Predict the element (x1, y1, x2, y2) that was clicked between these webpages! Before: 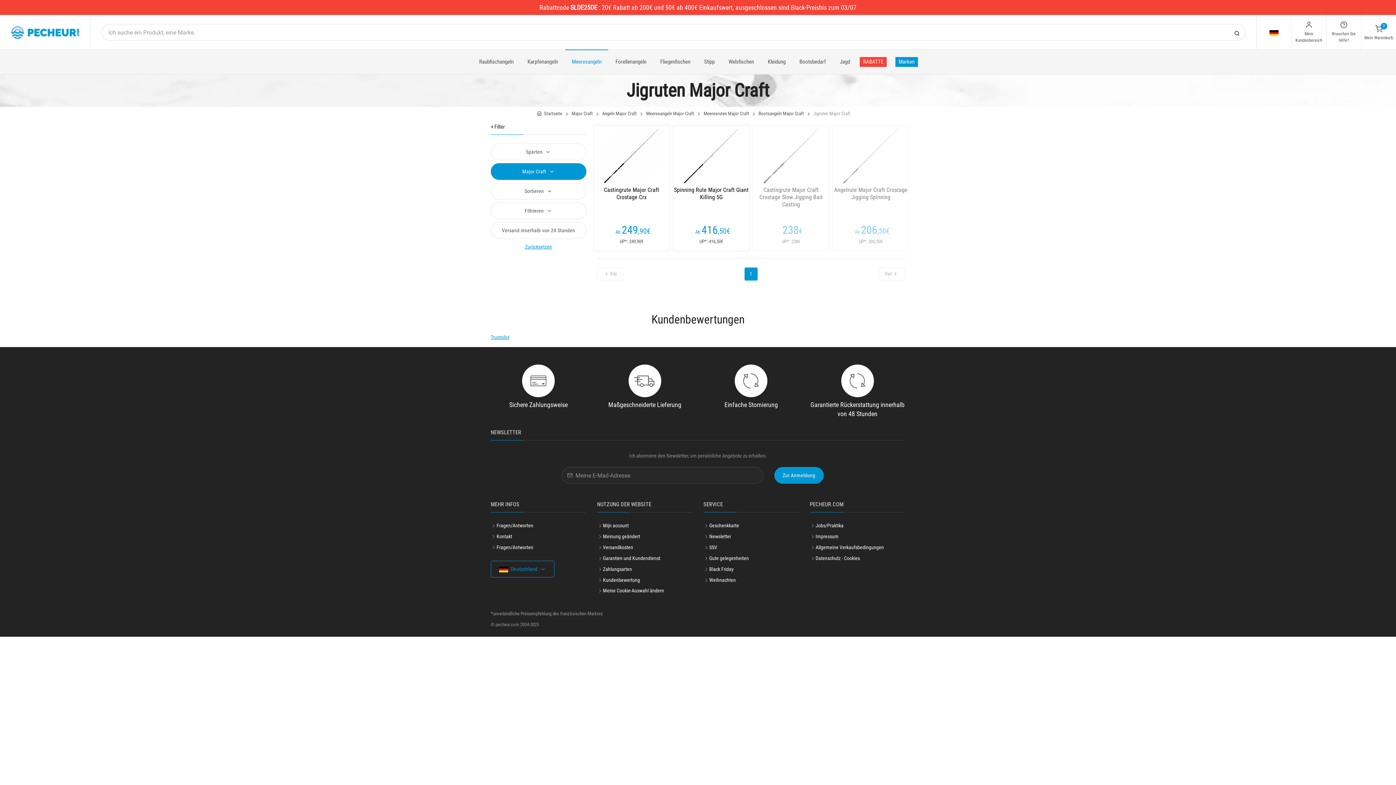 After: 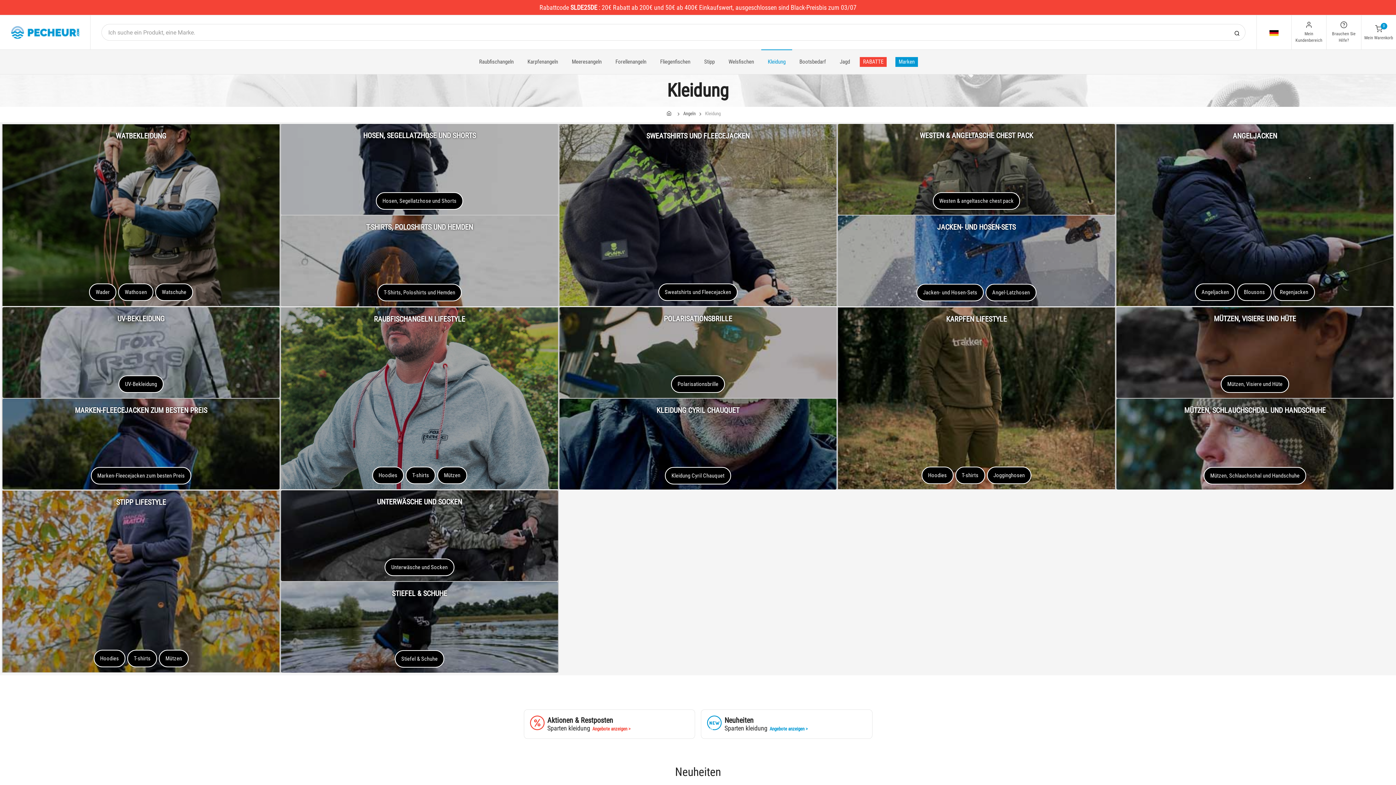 Action: label: Kleidung bbox: (761, 49, 792, 74)